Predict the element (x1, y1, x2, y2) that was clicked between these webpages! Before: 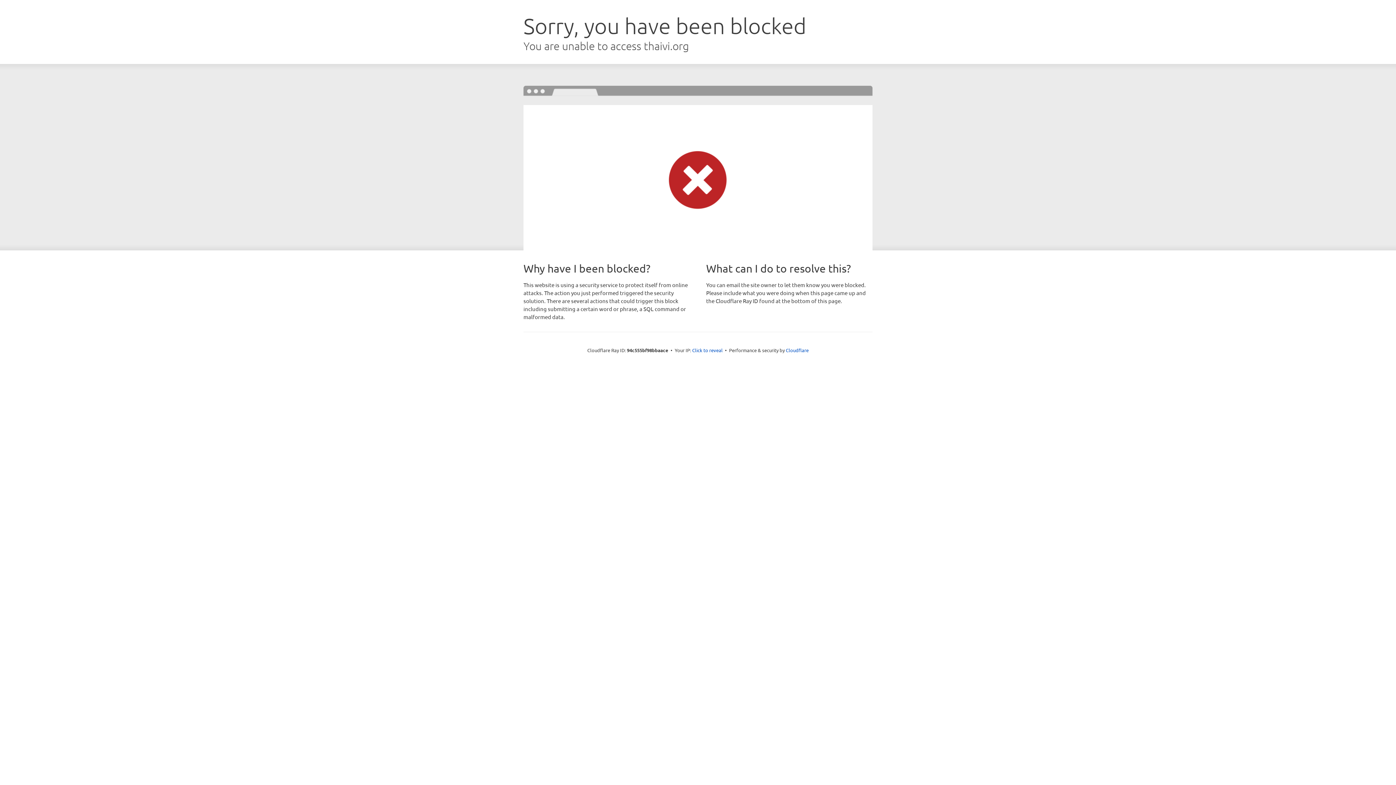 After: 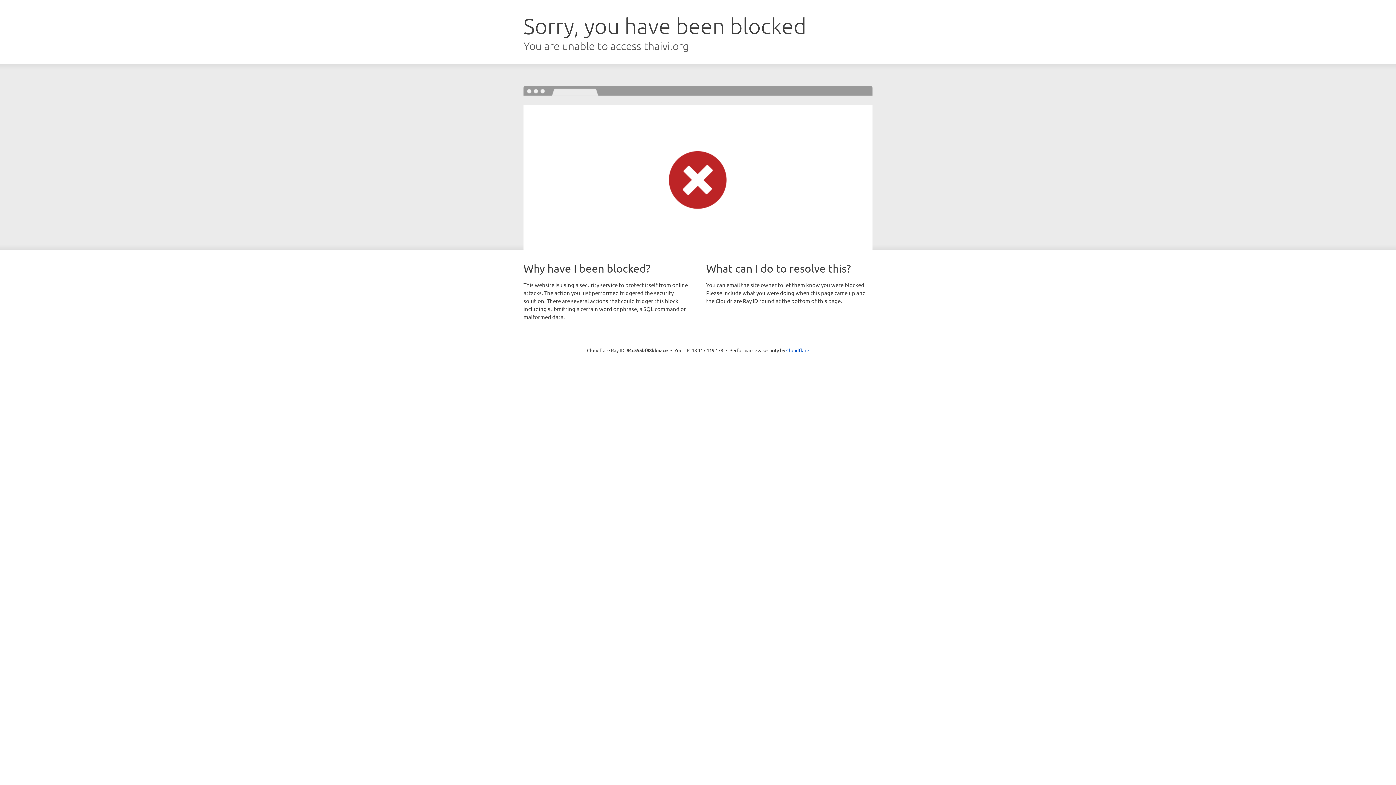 Action: bbox: (692, 346, 722, 353) label: Click to reveal